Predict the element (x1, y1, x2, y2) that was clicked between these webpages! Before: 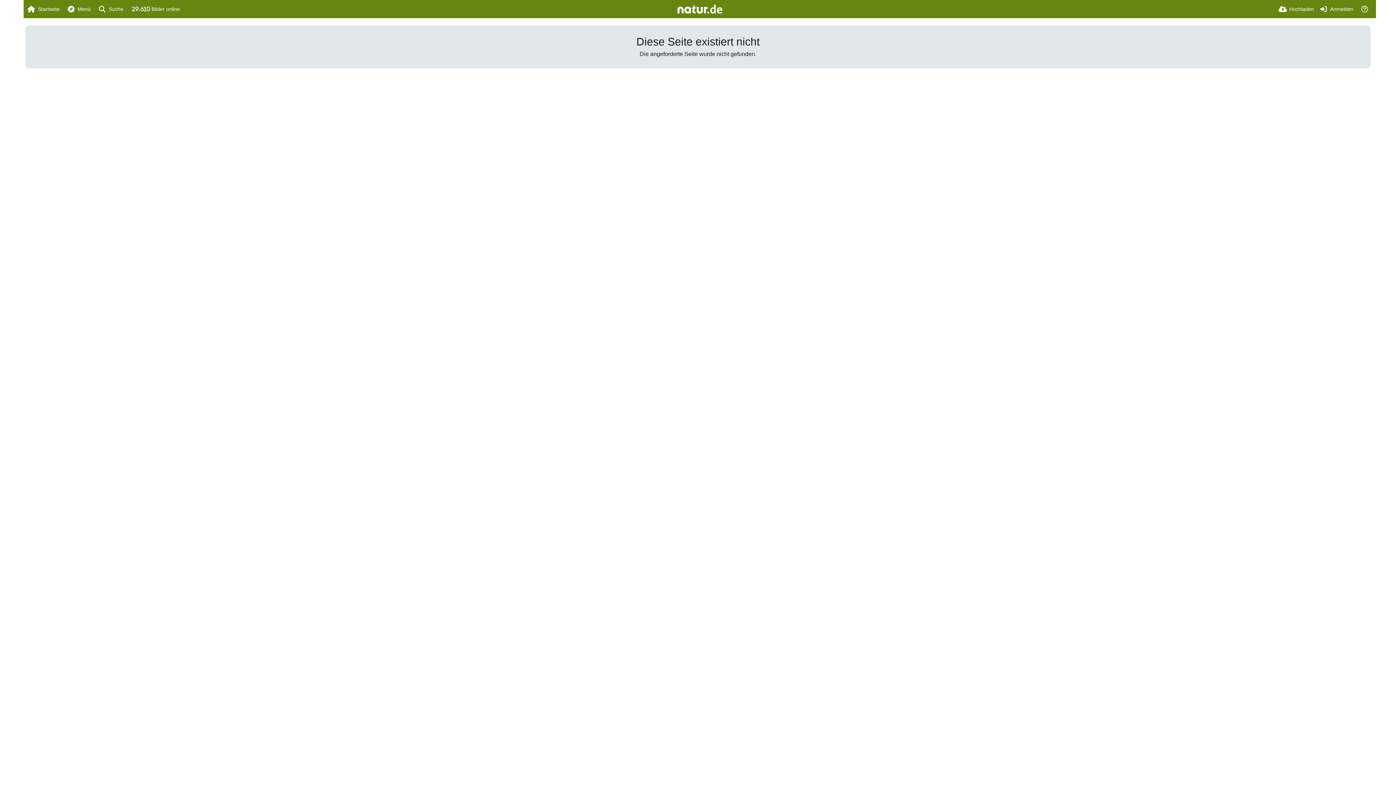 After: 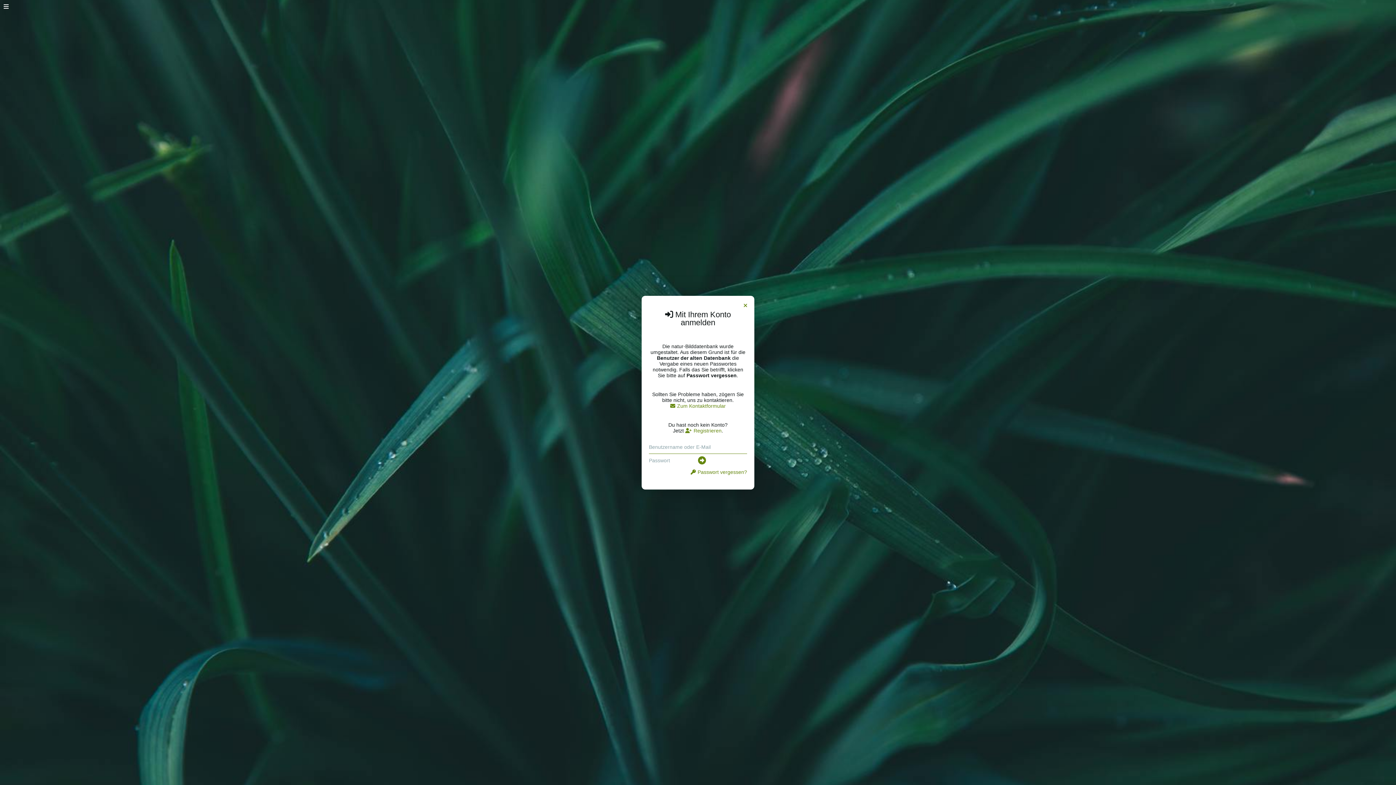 Action: label: Hochladen bbox: (1278, 0, 1314, 18)